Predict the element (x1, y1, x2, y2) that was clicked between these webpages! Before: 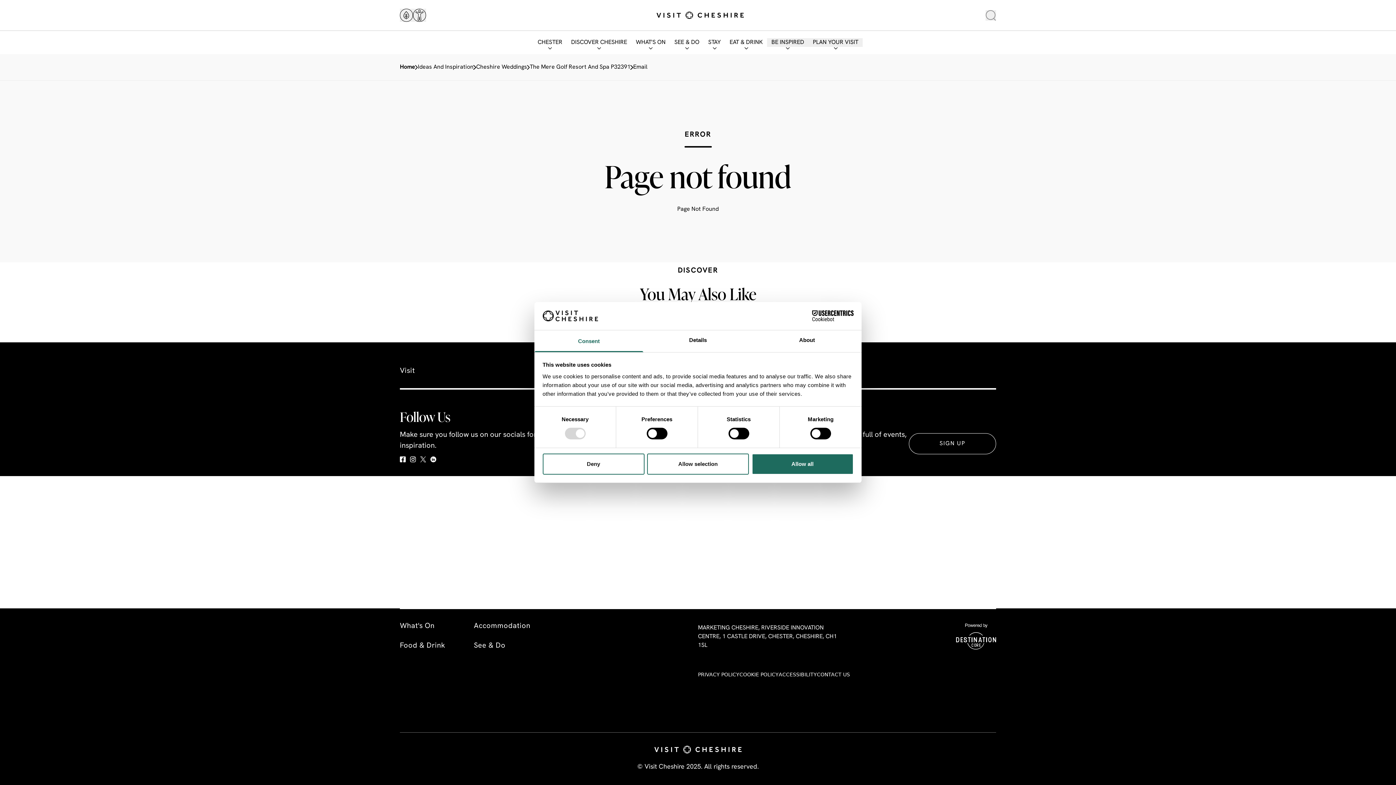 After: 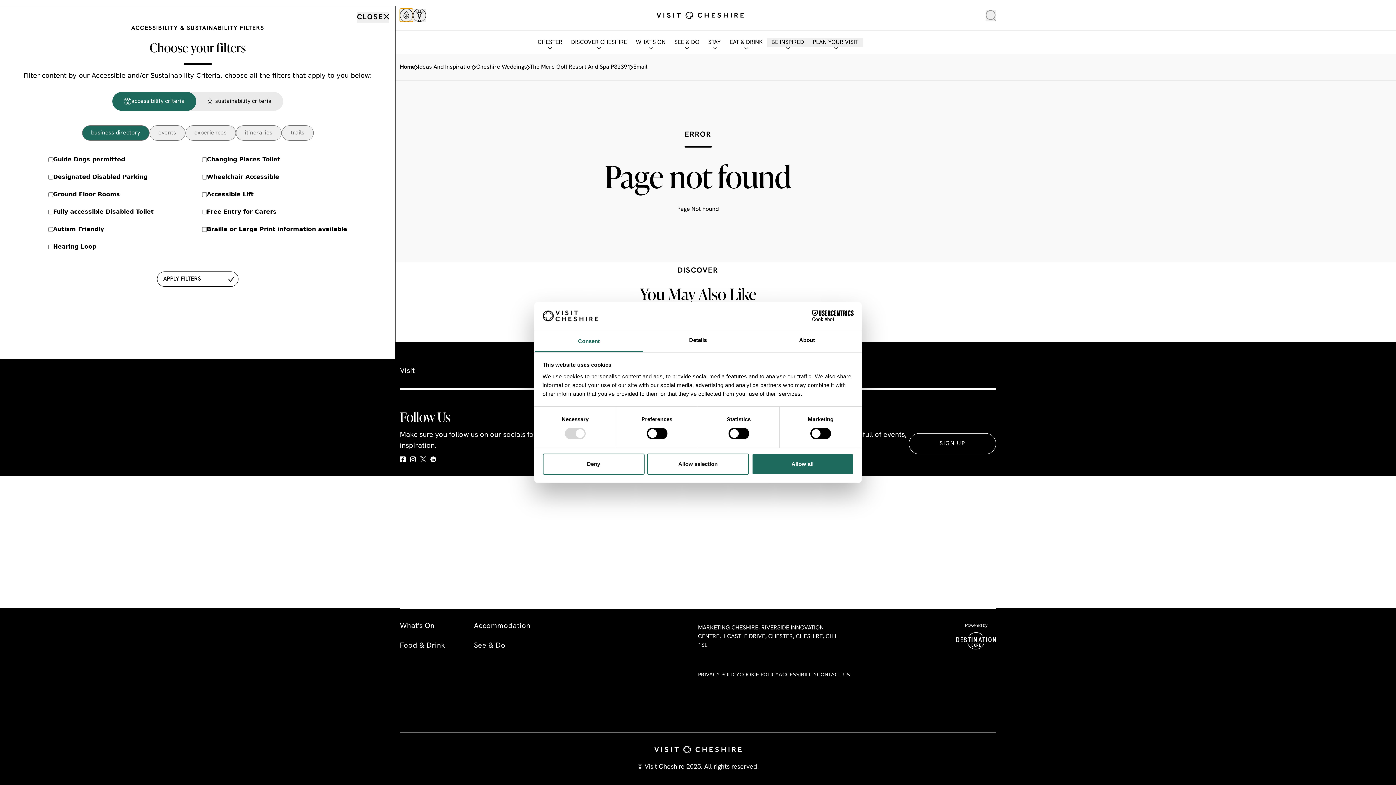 Action: bbox: (400, 8, 413, 21)